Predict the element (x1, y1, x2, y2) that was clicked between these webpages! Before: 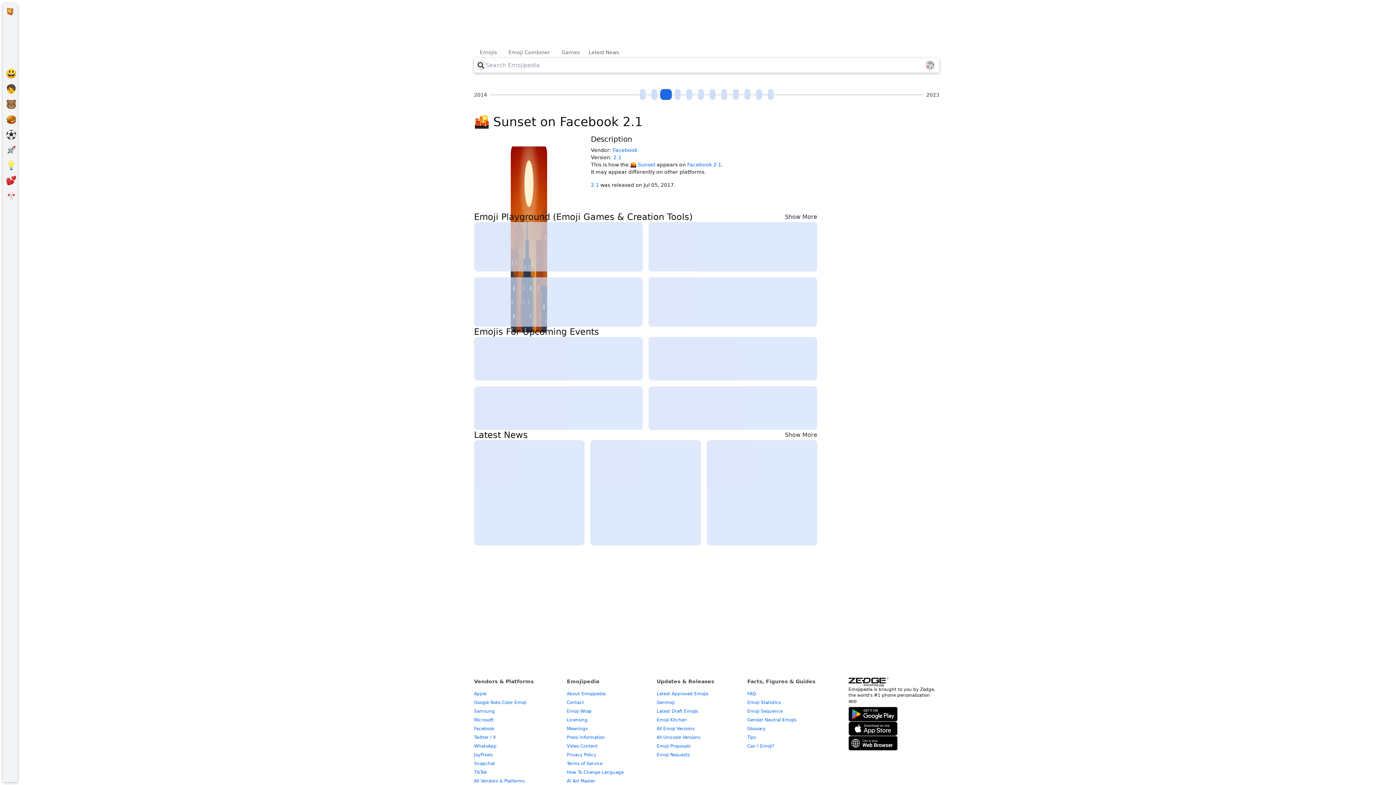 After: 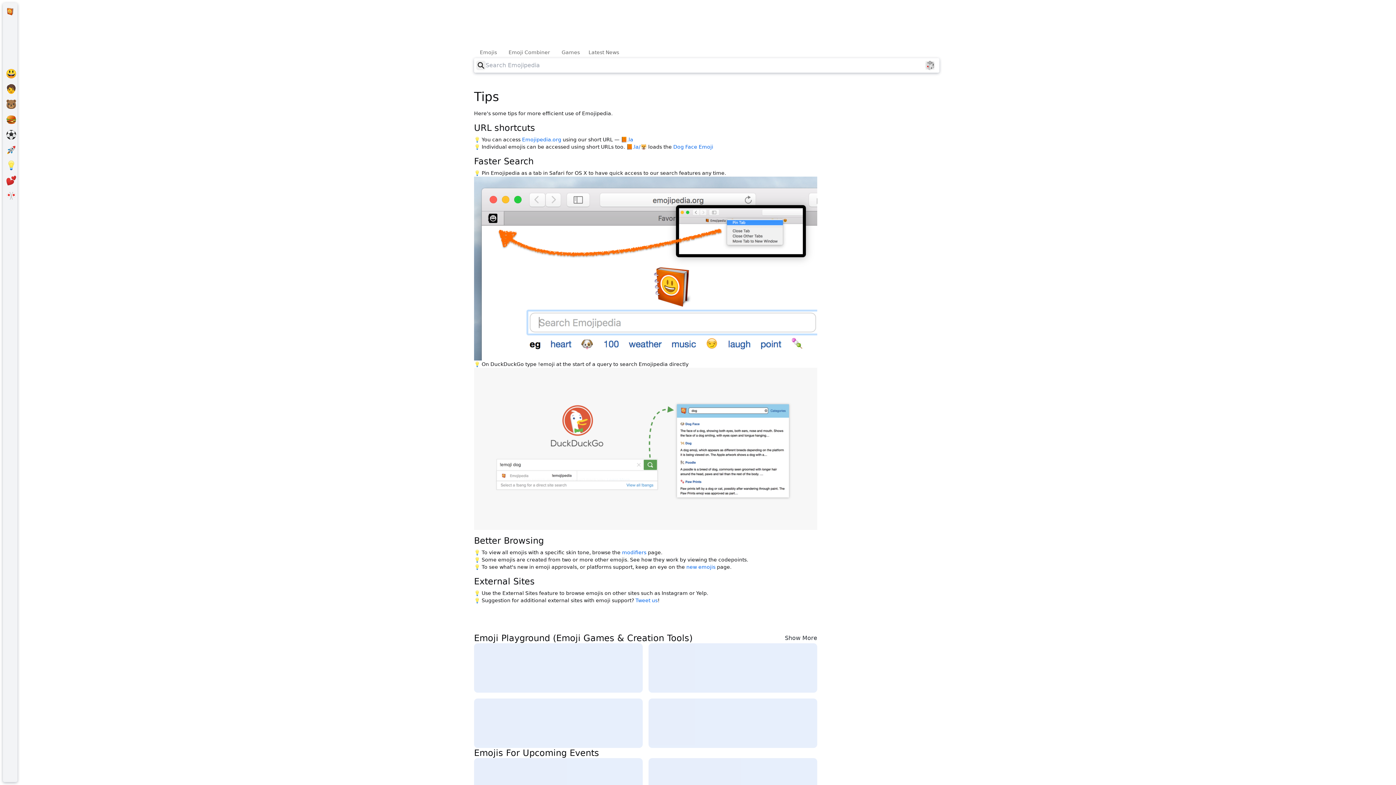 Action: bbox: (747, 735, 756, 740) label: Tips